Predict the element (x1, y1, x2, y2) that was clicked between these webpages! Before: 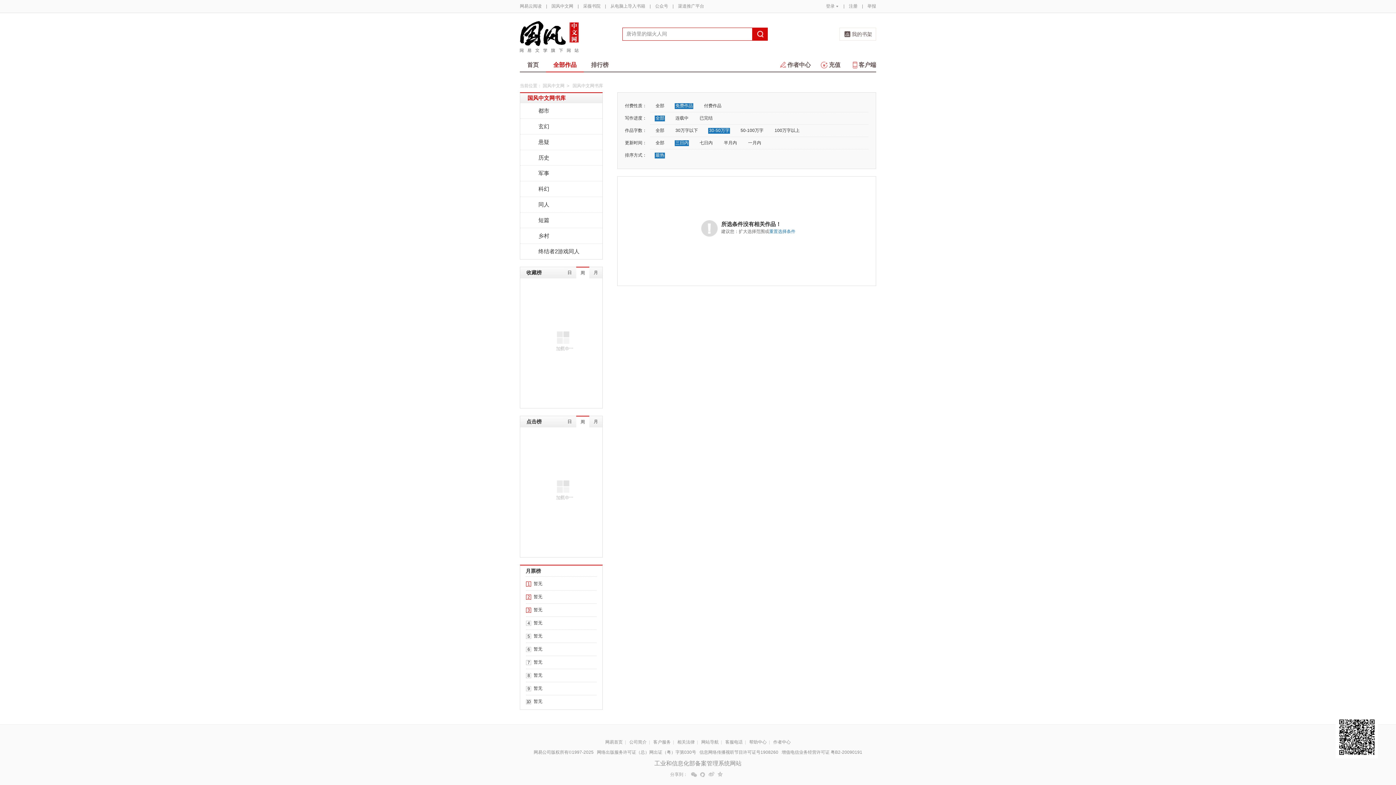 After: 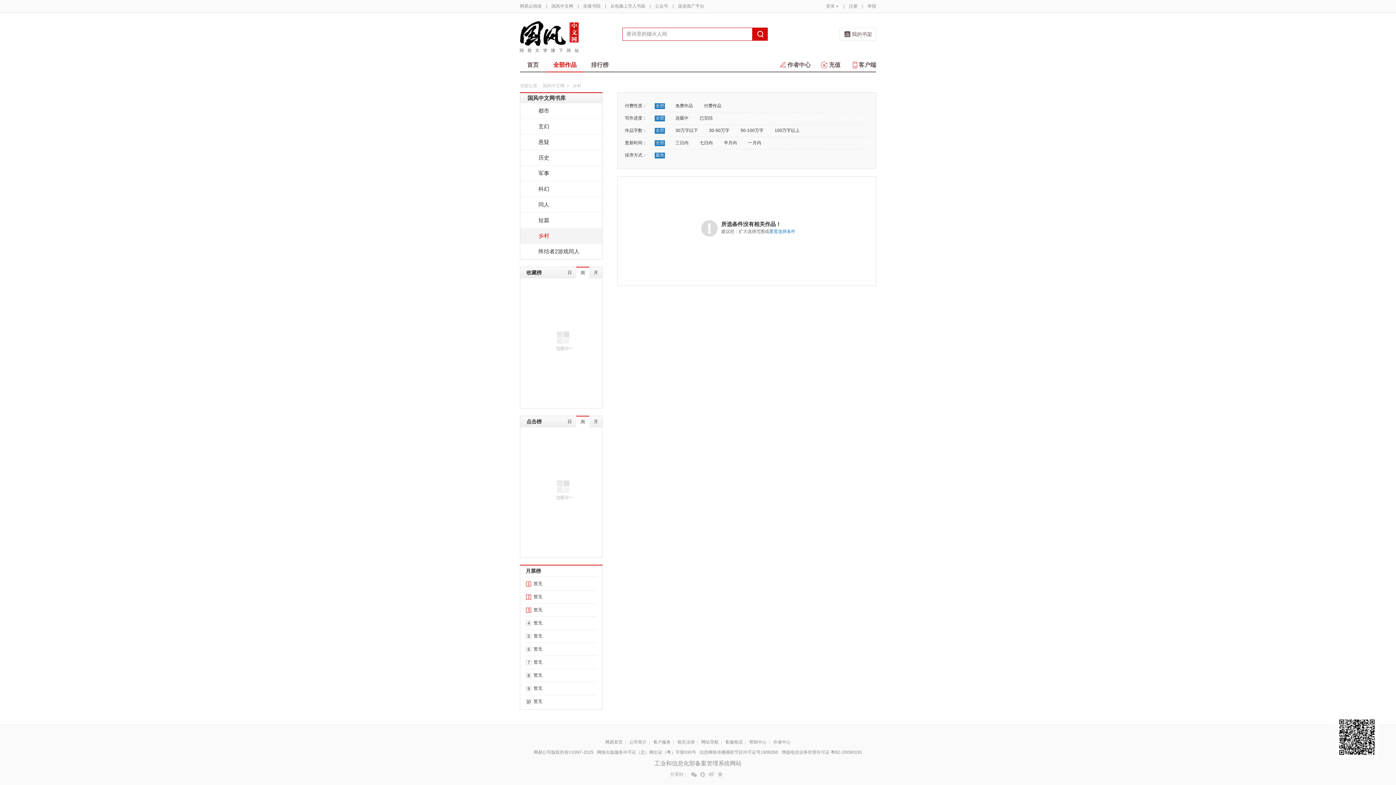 Action: bbox: (520, 228, 602, 243) label: 乡村